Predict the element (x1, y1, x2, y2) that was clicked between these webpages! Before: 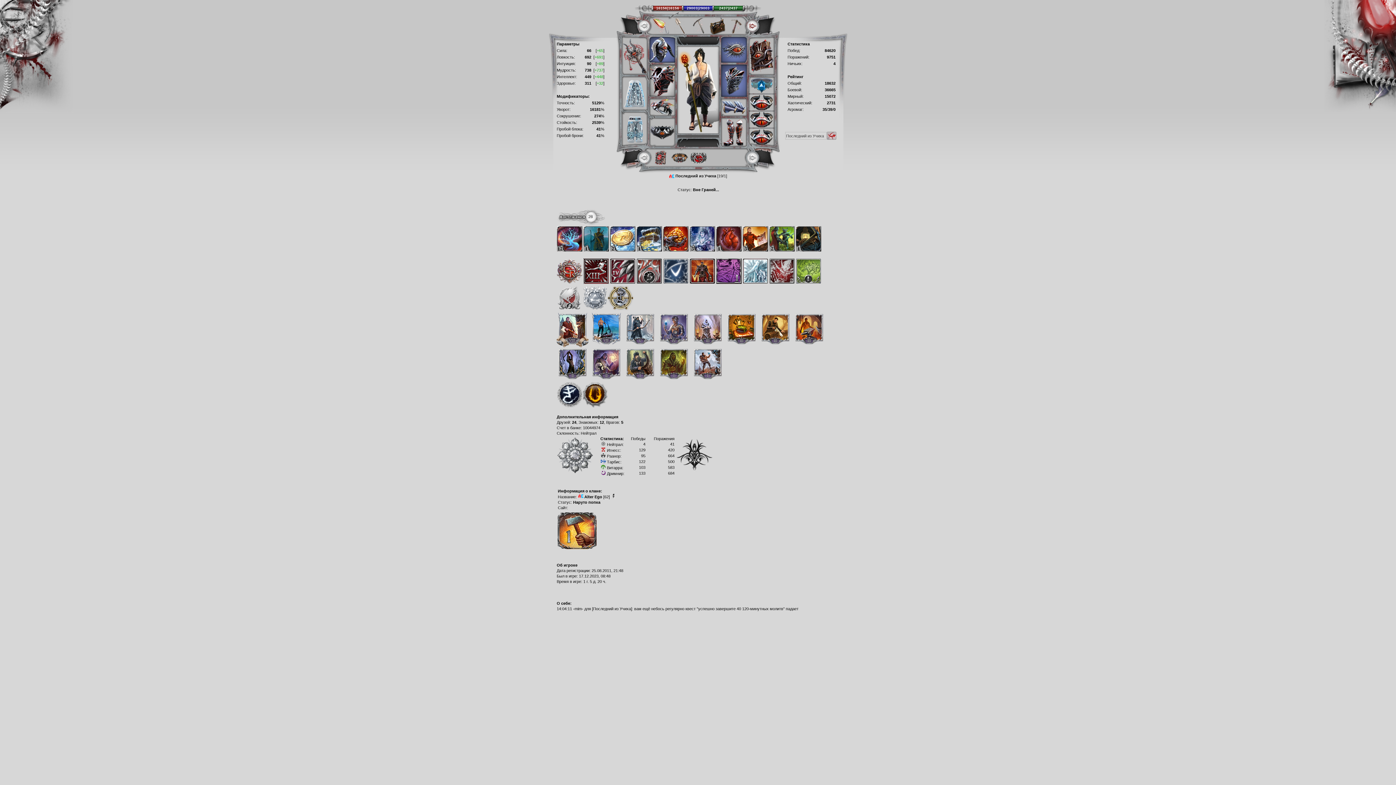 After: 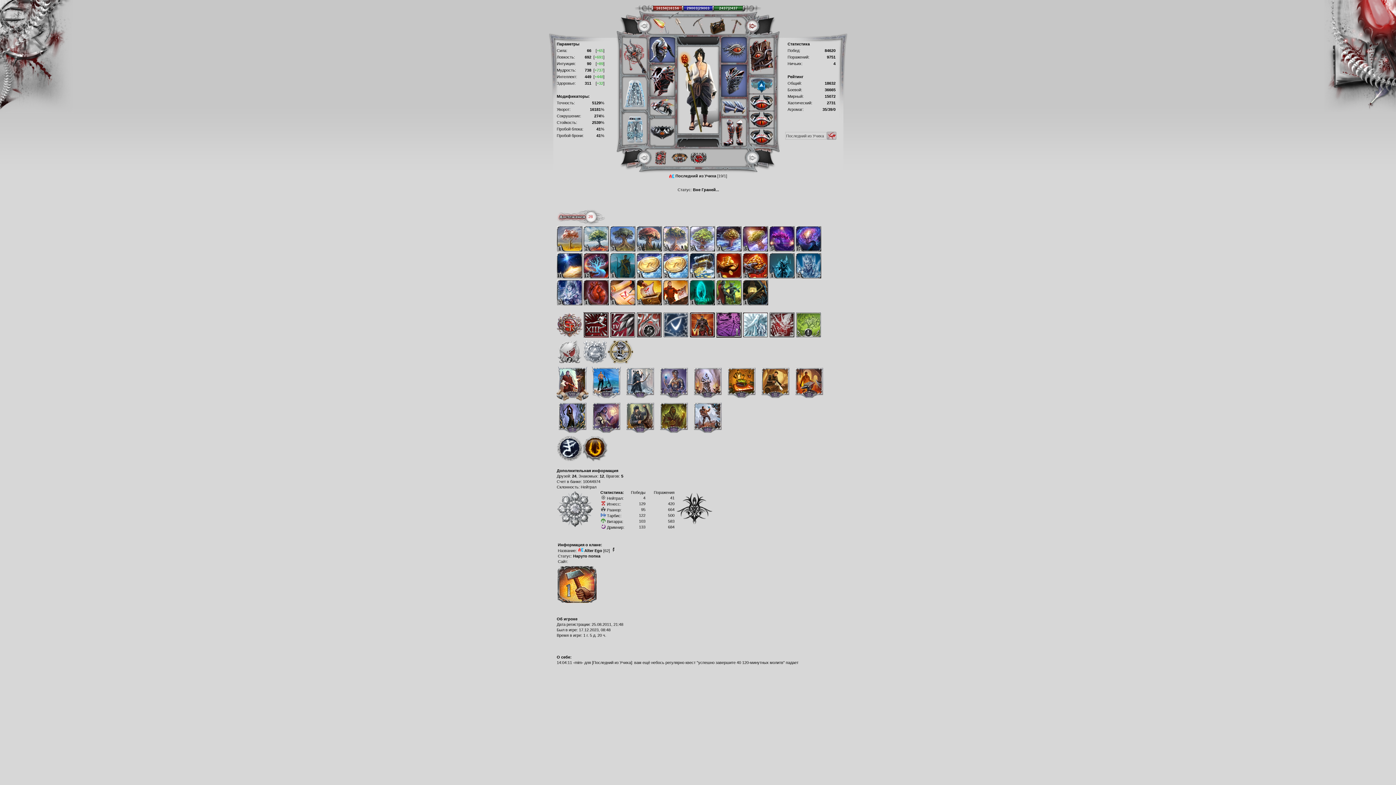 Action: bbox: (556, 209, 604, 226) label: 28